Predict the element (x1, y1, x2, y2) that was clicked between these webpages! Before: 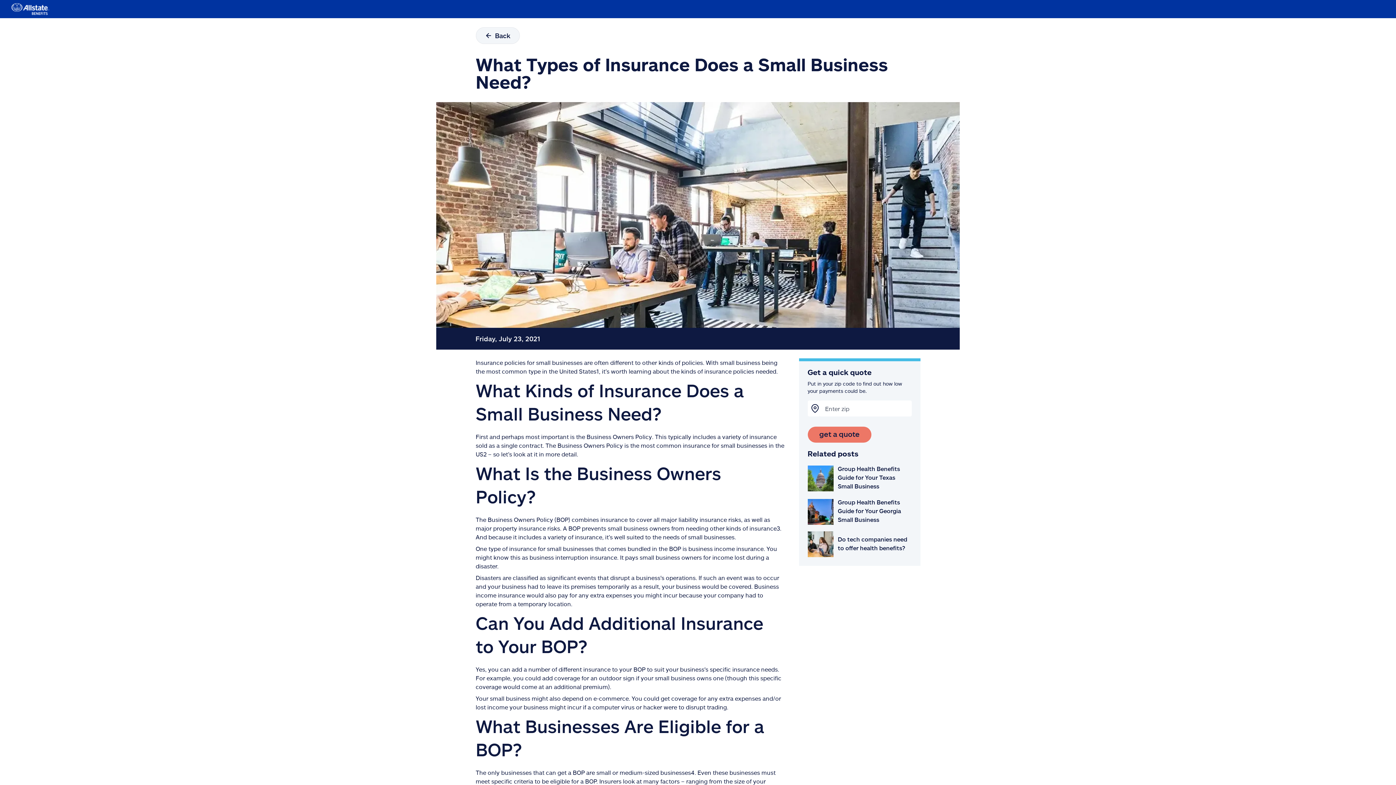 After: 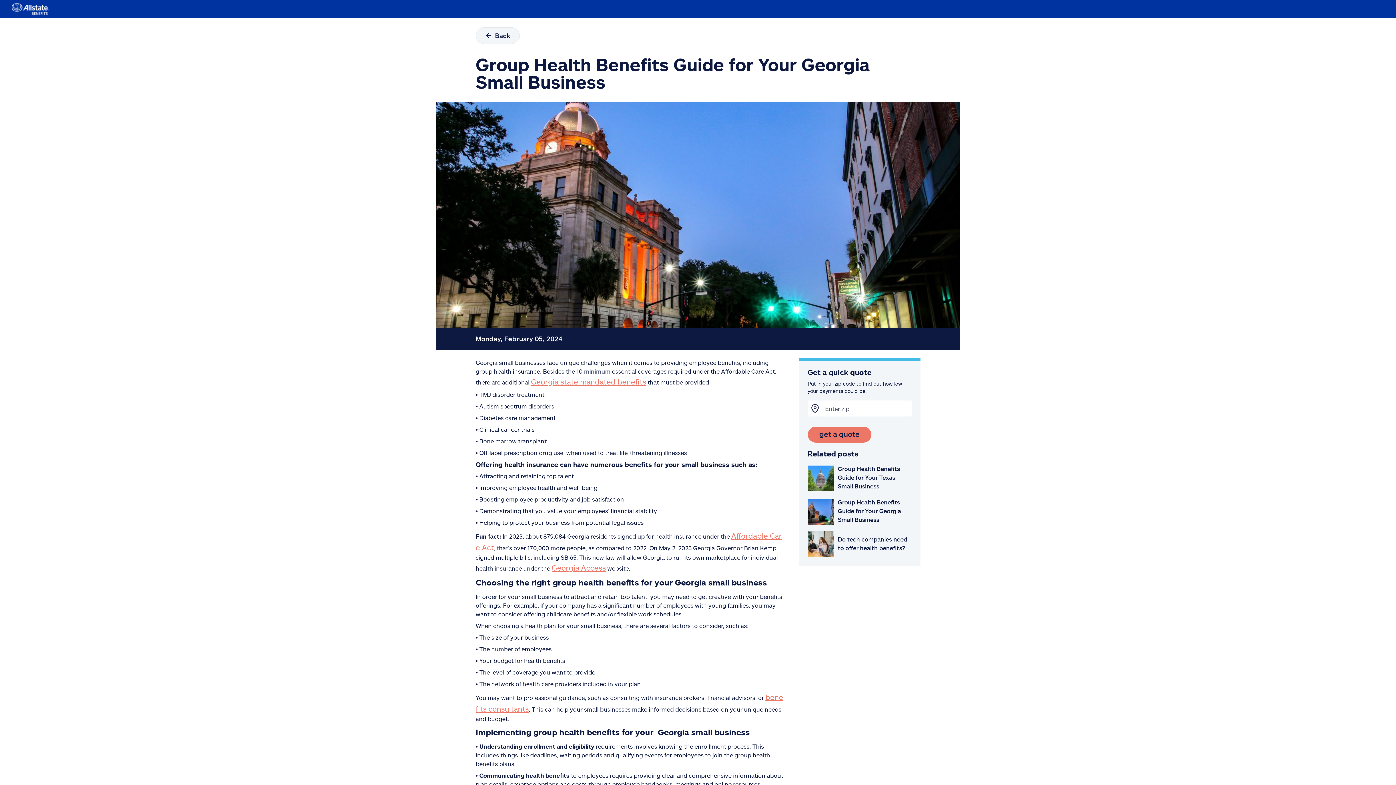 Action: bbox: (838, 498, 911, 524) label: Group Health Benefits Guide for Your Georgia Small Business